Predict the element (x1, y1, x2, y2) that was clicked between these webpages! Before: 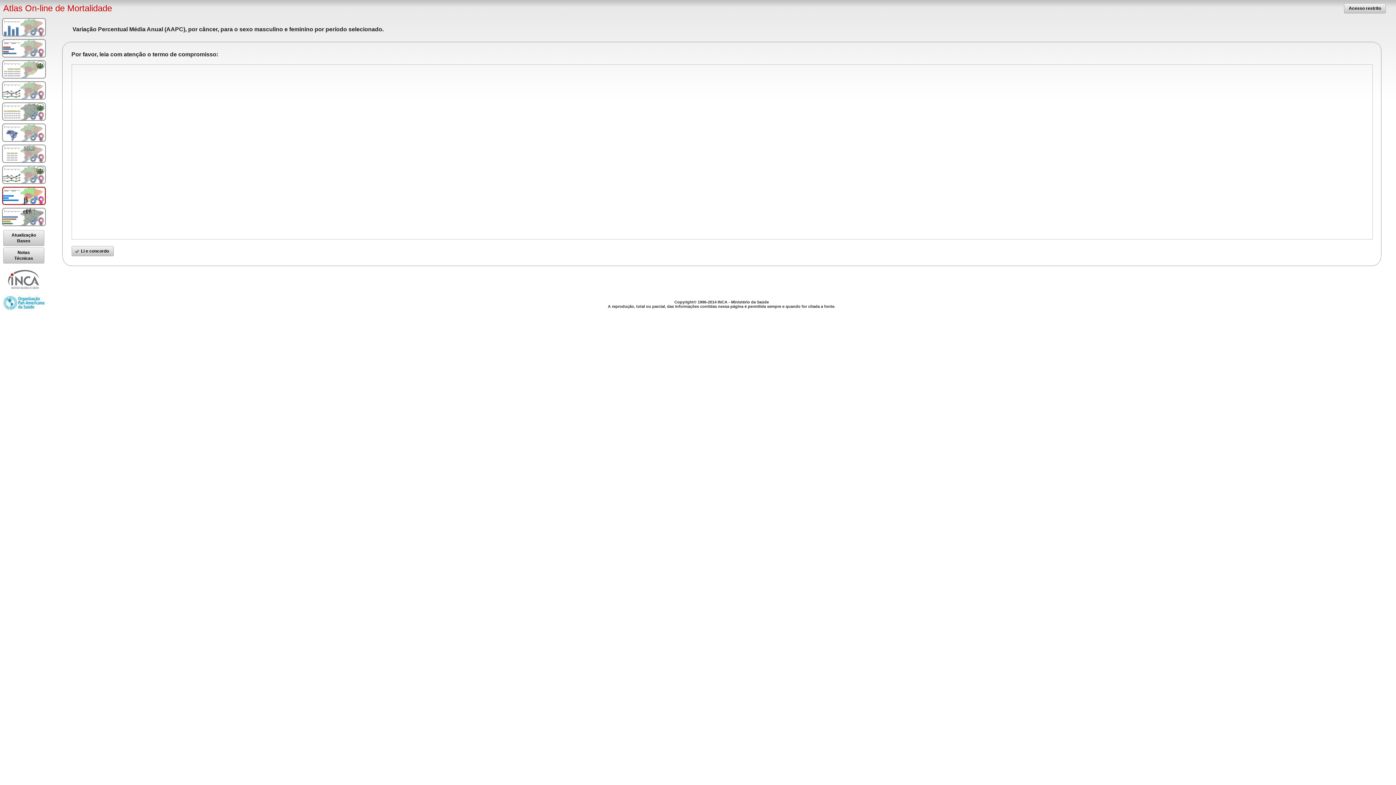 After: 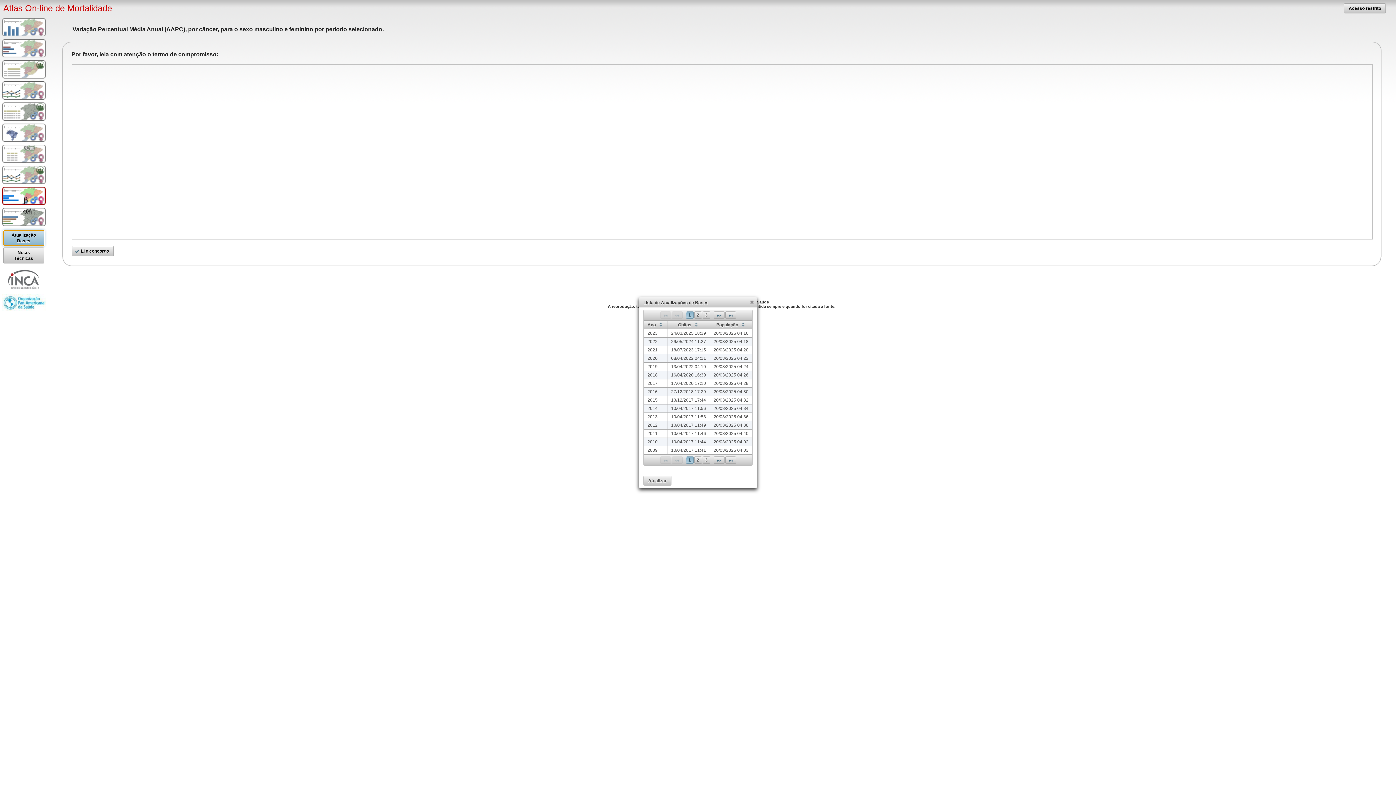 Action: label: Atualização Bases bbox: (3, 230, 44, 246)